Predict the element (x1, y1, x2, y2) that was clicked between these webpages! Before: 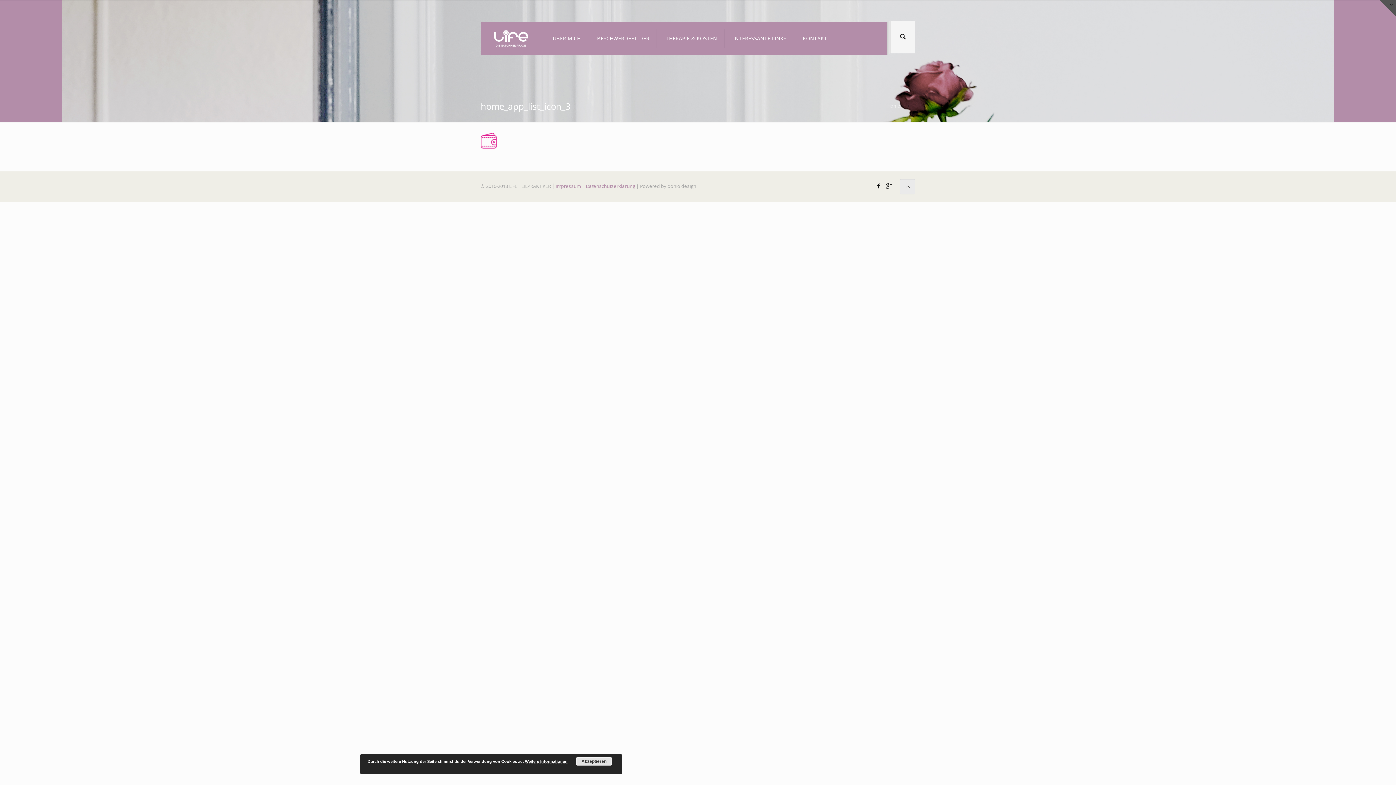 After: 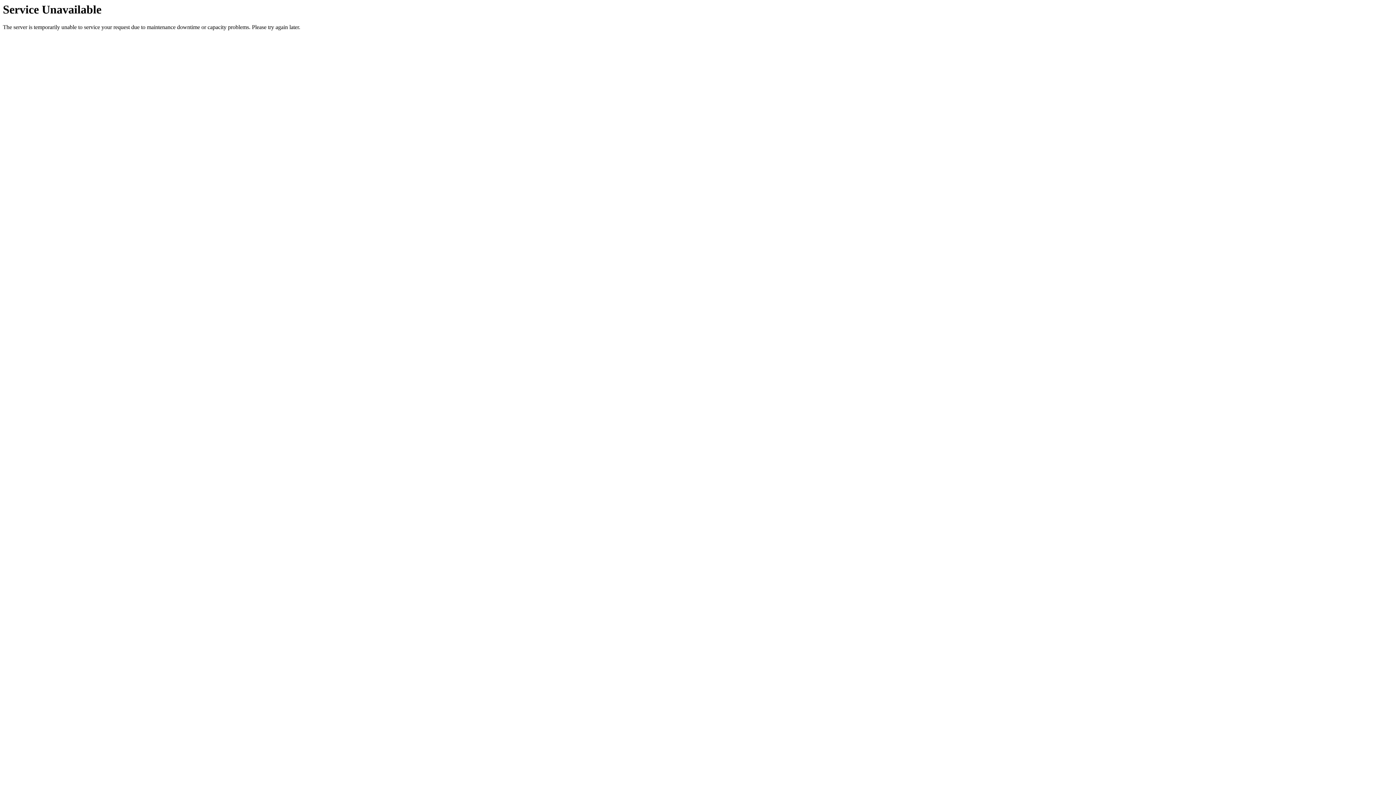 Action: bbox: (887, 102, 900, 109) label: Home